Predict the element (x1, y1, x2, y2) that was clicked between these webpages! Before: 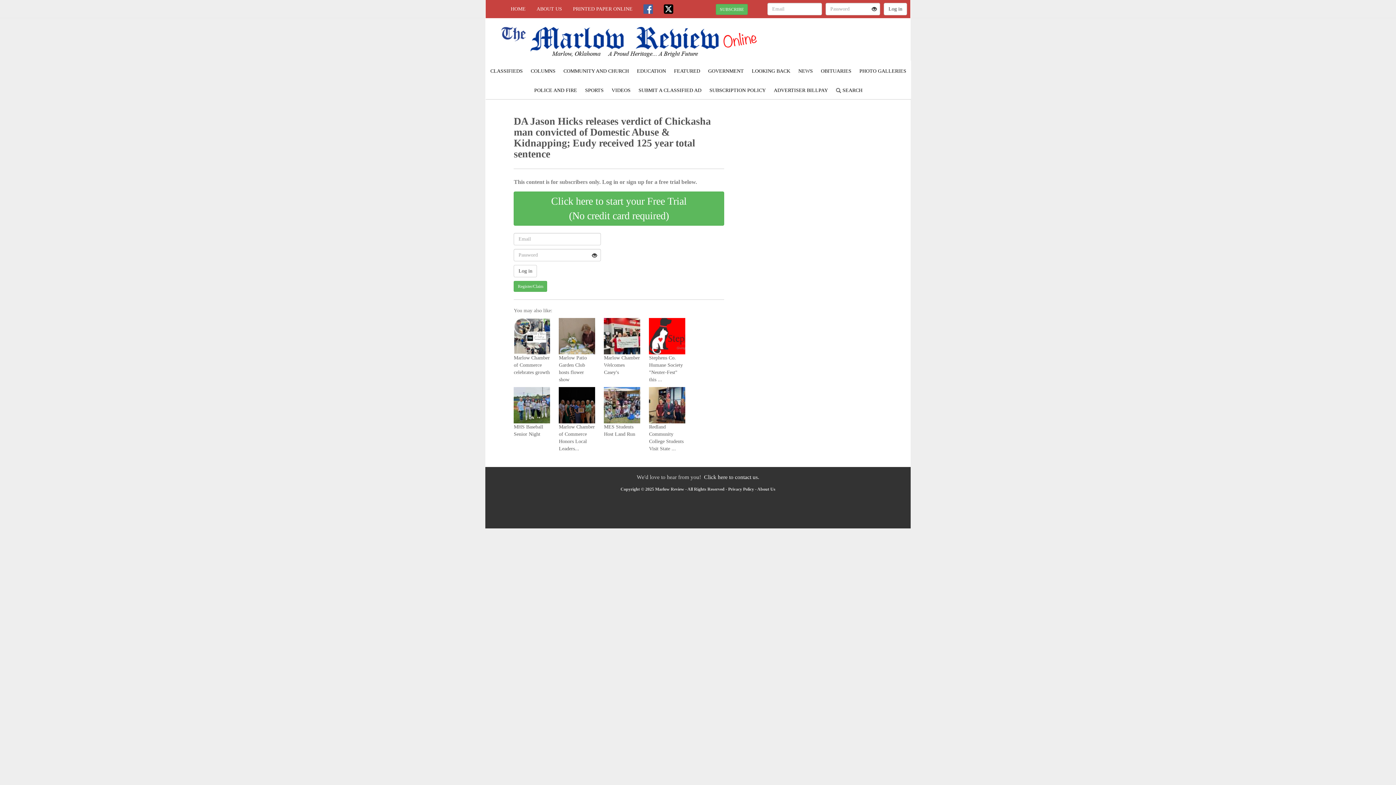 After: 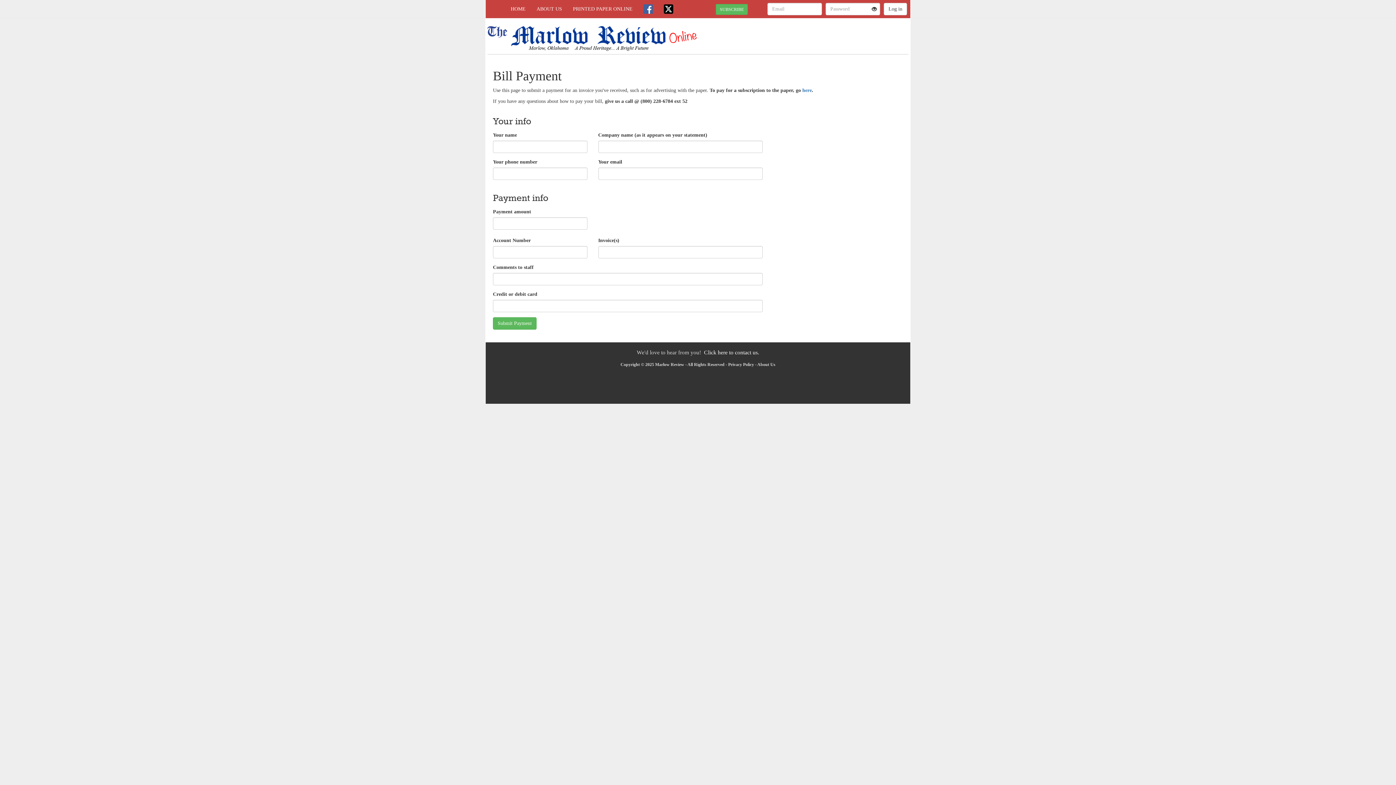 Action: label: ADVERTISER BILLPAY bbox: (770, 85, 831, 94)